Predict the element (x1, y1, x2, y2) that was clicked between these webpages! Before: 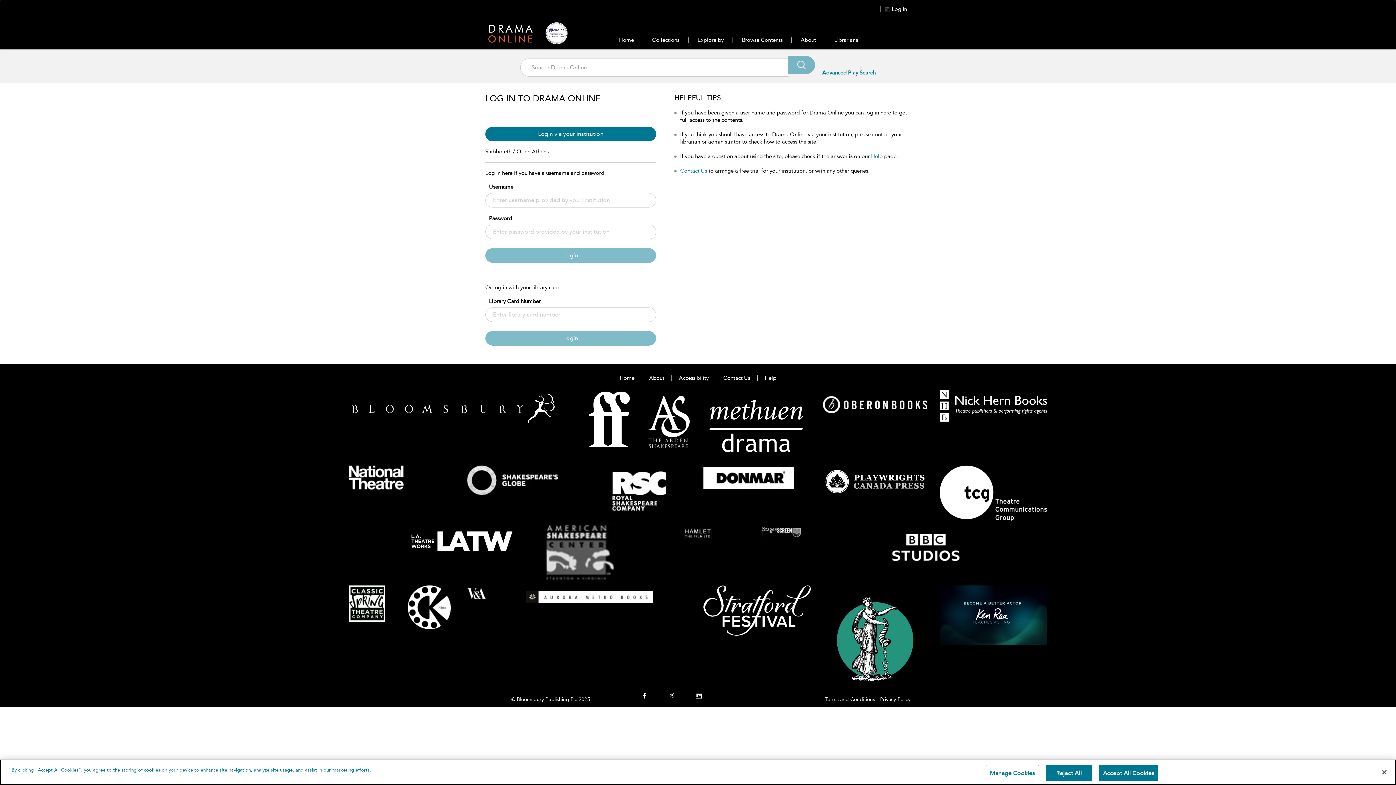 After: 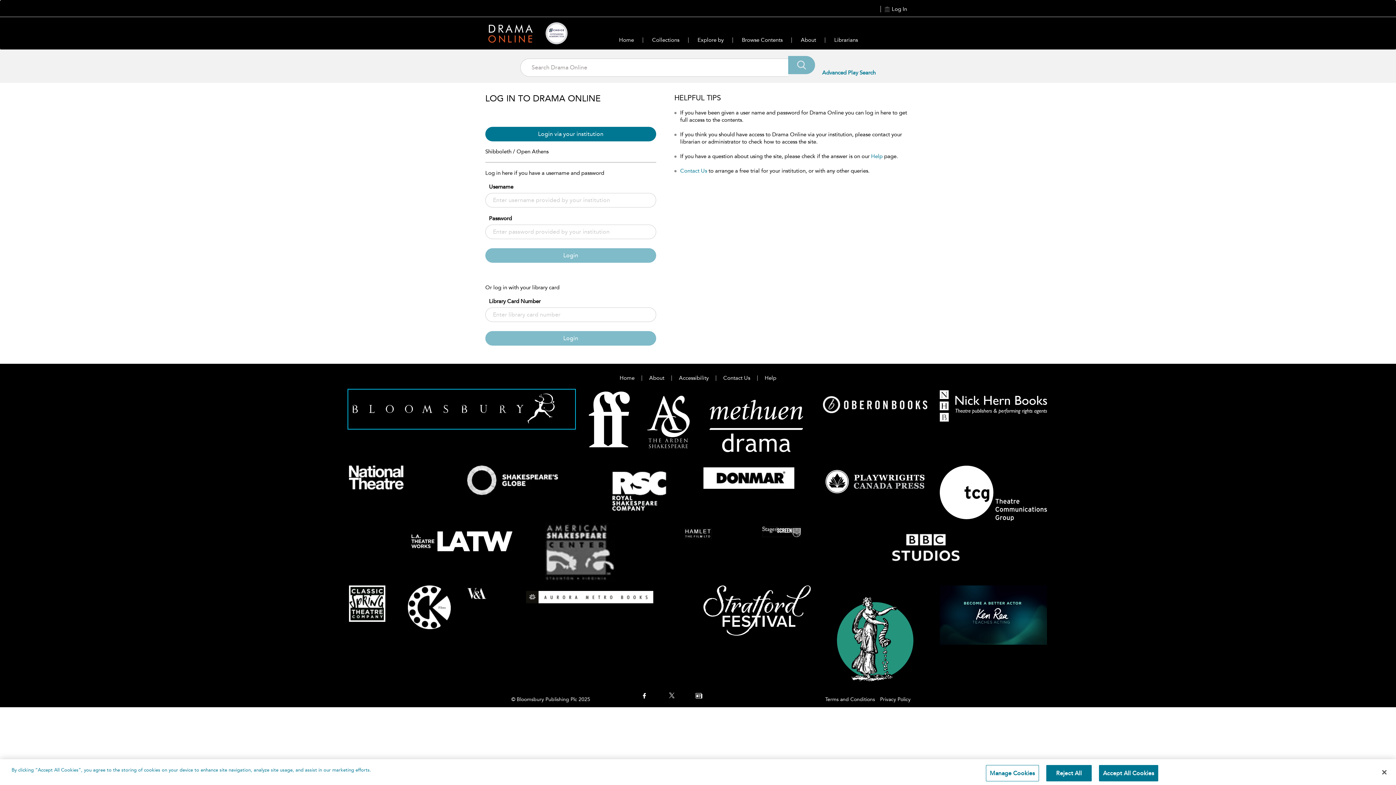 Action: bbox: (349, 390, 574, 428)